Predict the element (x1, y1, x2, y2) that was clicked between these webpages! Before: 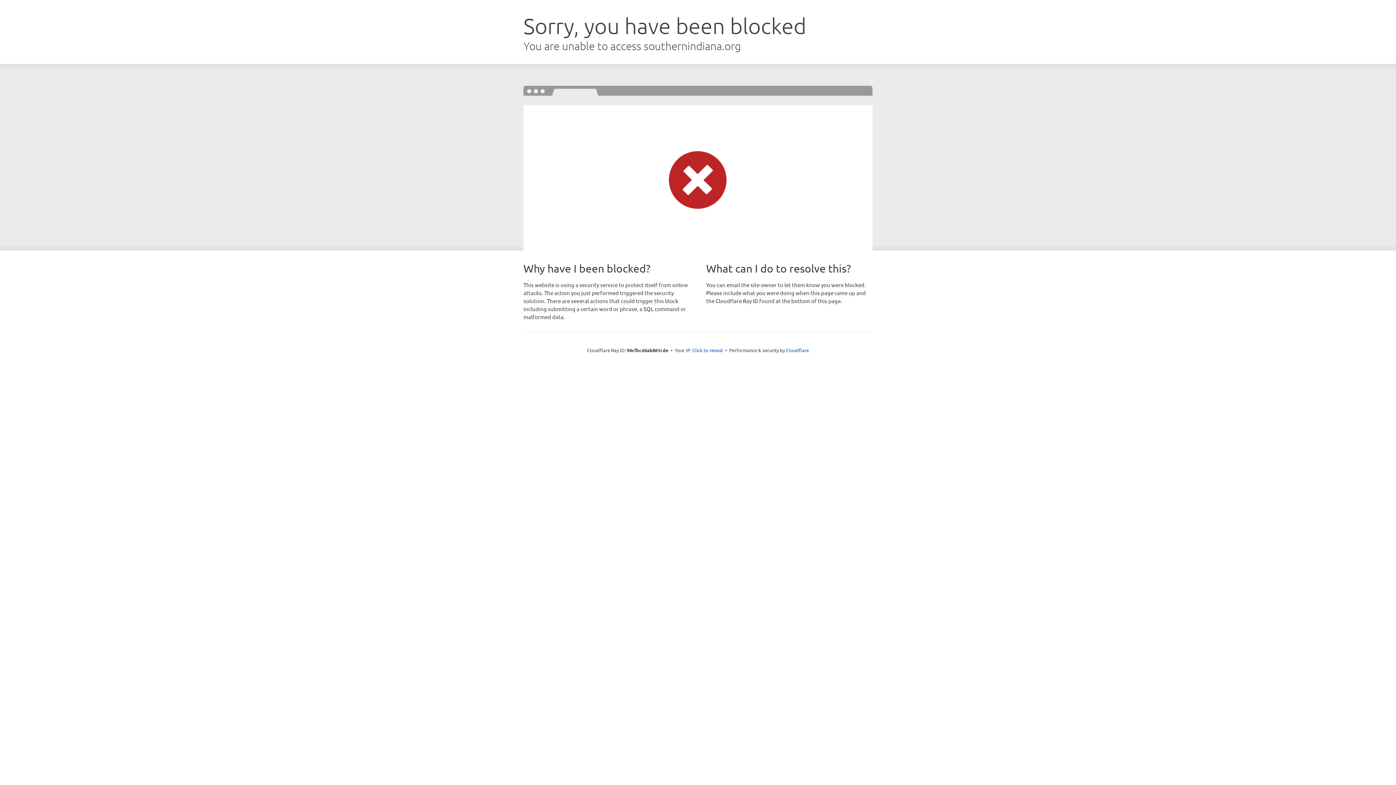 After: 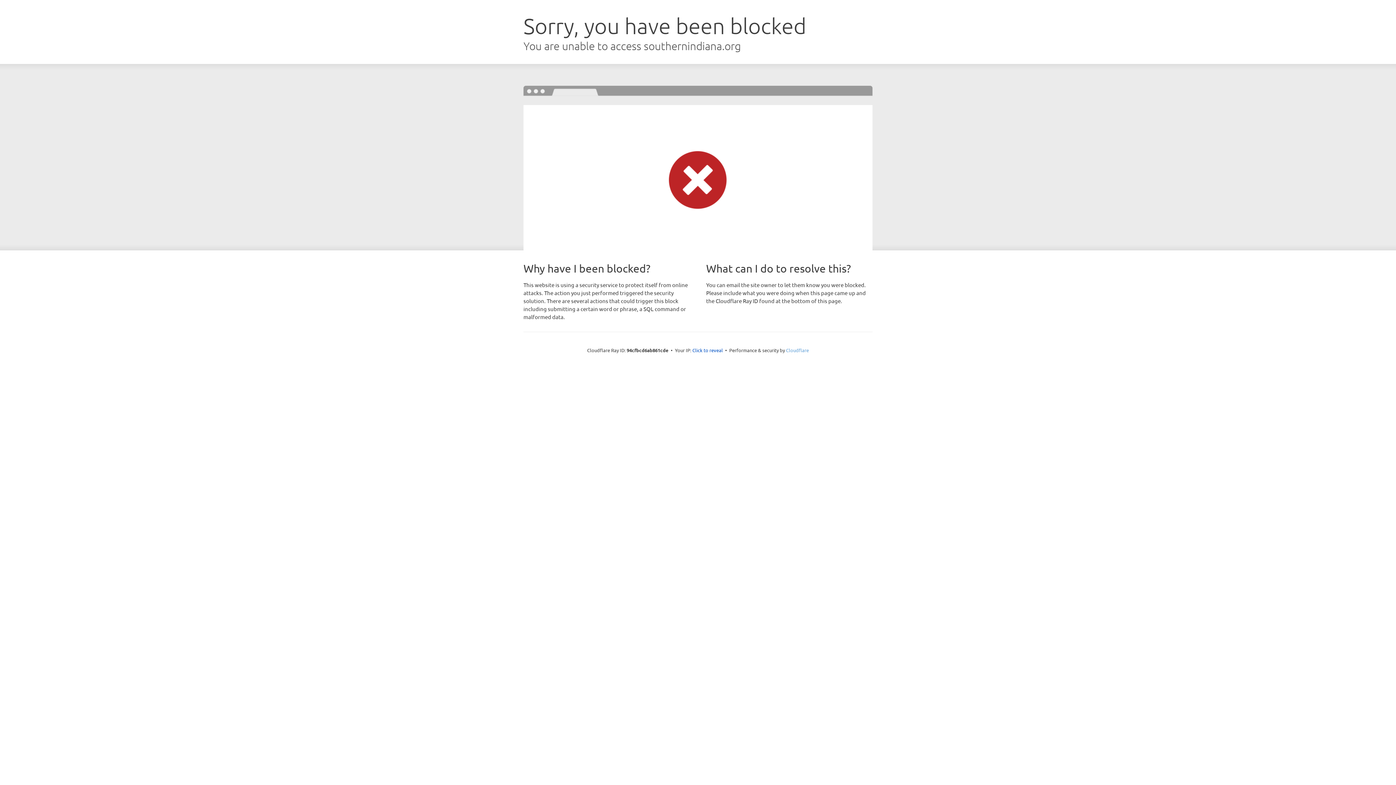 Action: label: Cloudflare bbox: (786, 347, 809, 353)